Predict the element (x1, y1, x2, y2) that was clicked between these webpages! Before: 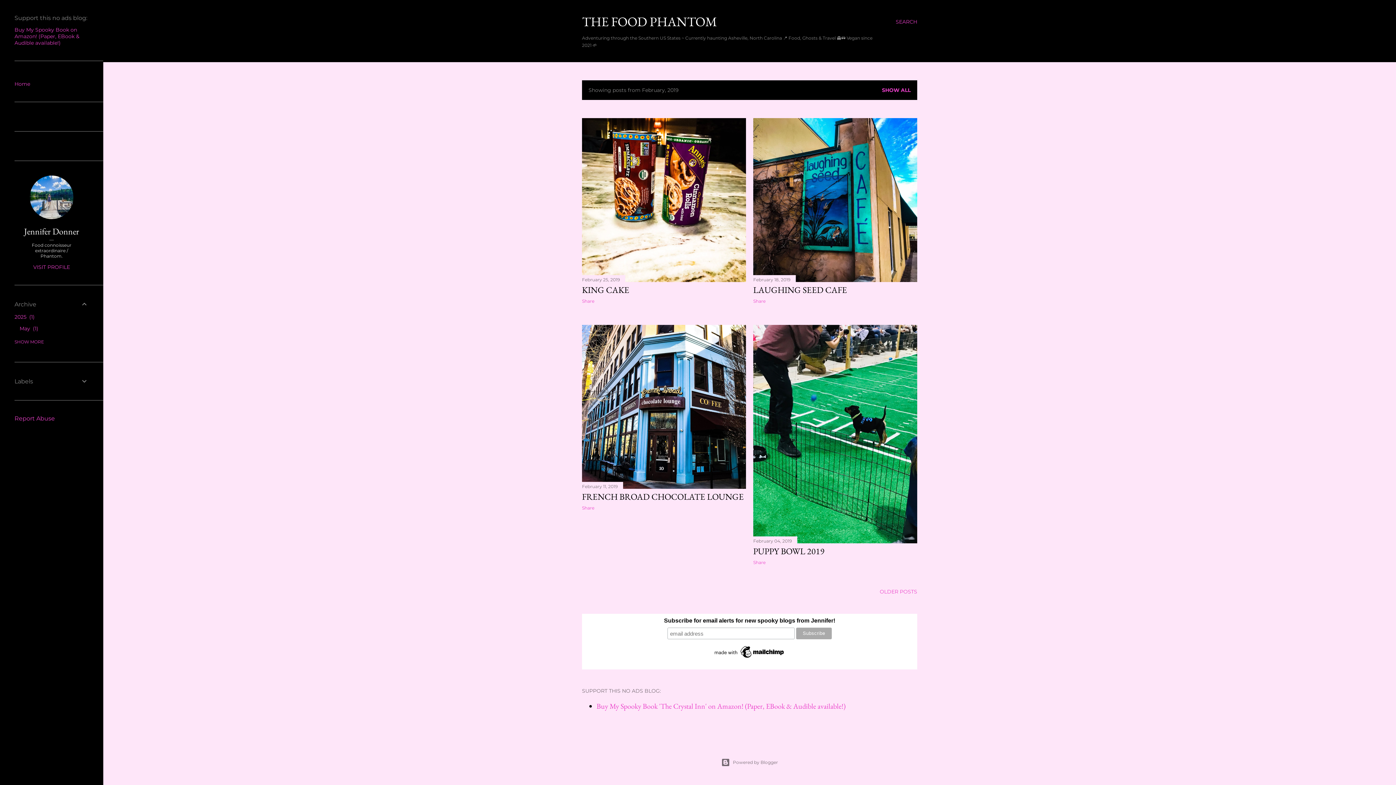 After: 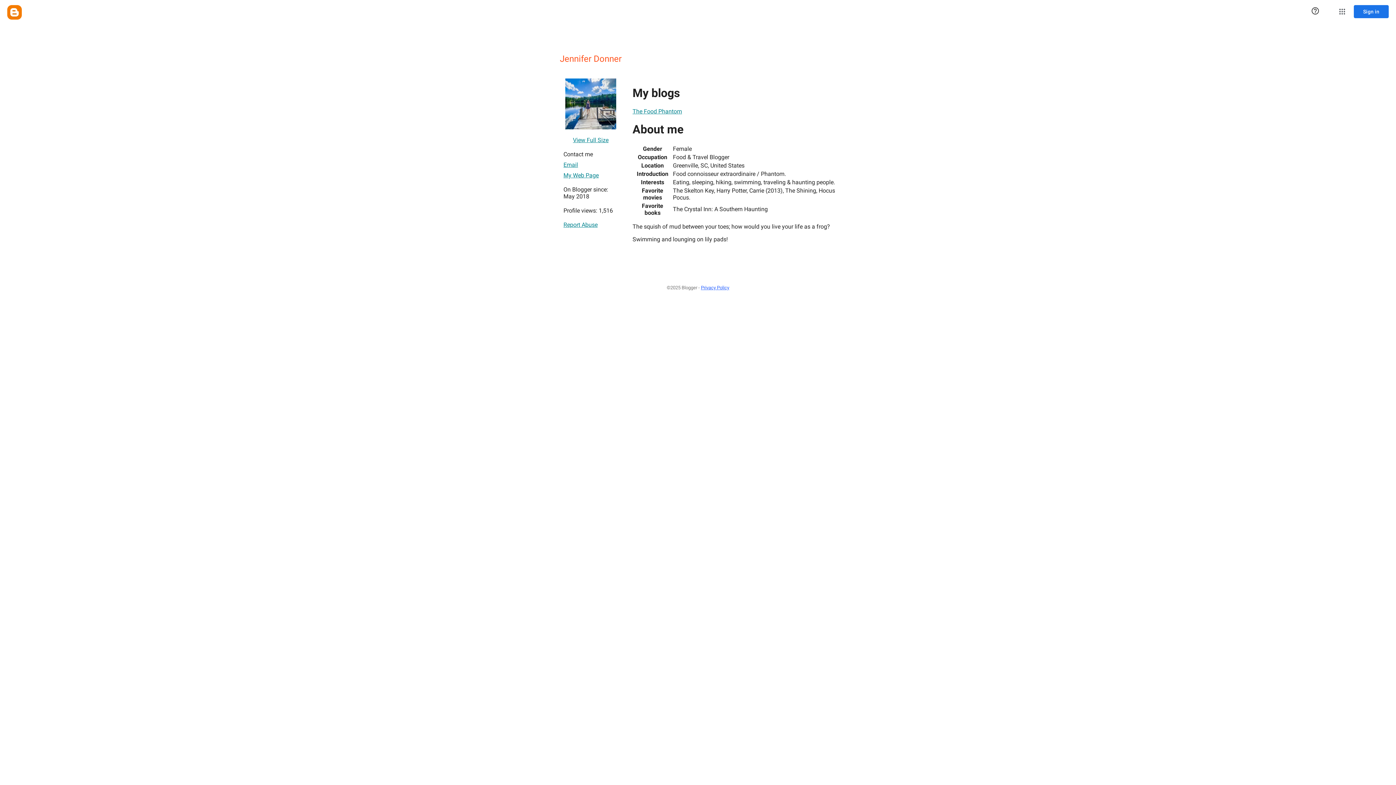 Action: bbox: (14, 264, 88, 270) label: VISIT PROFILE